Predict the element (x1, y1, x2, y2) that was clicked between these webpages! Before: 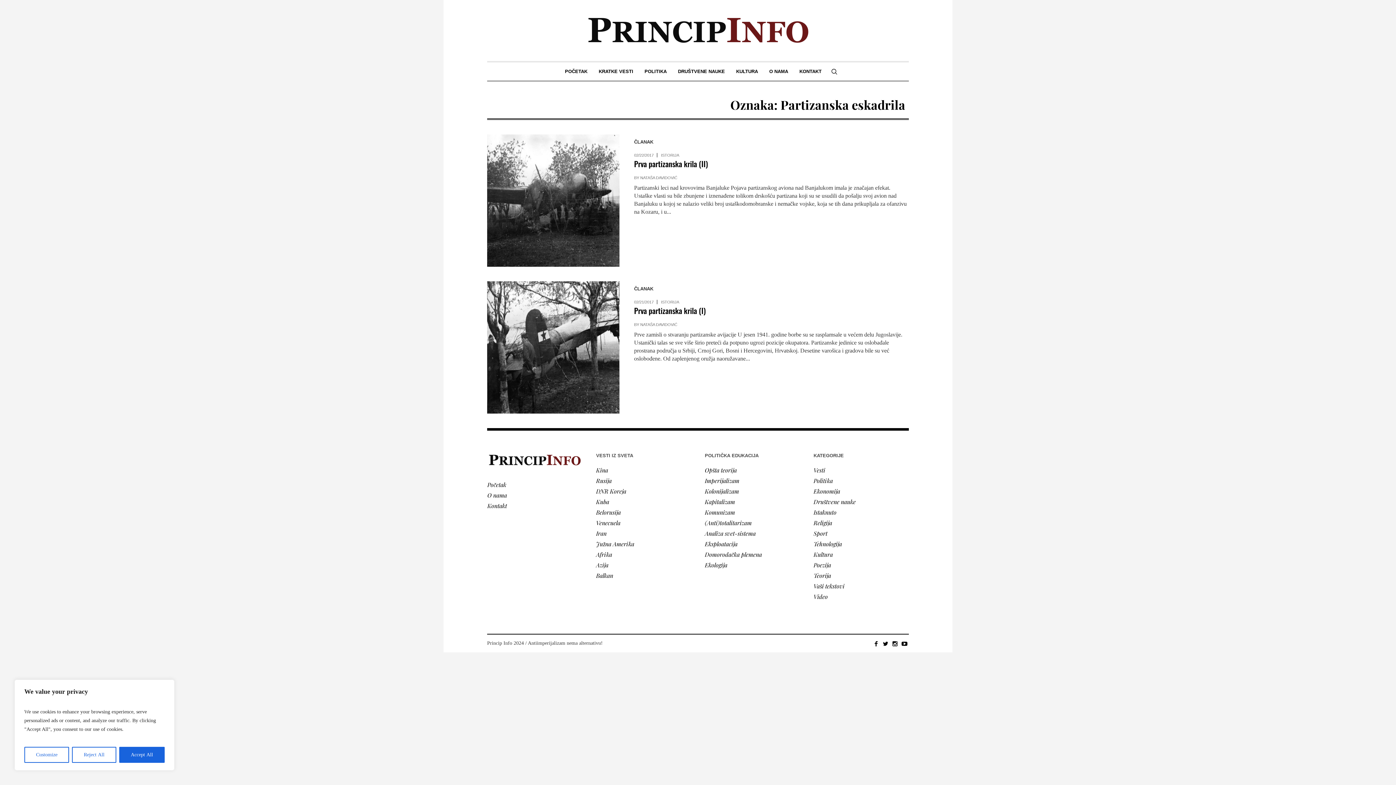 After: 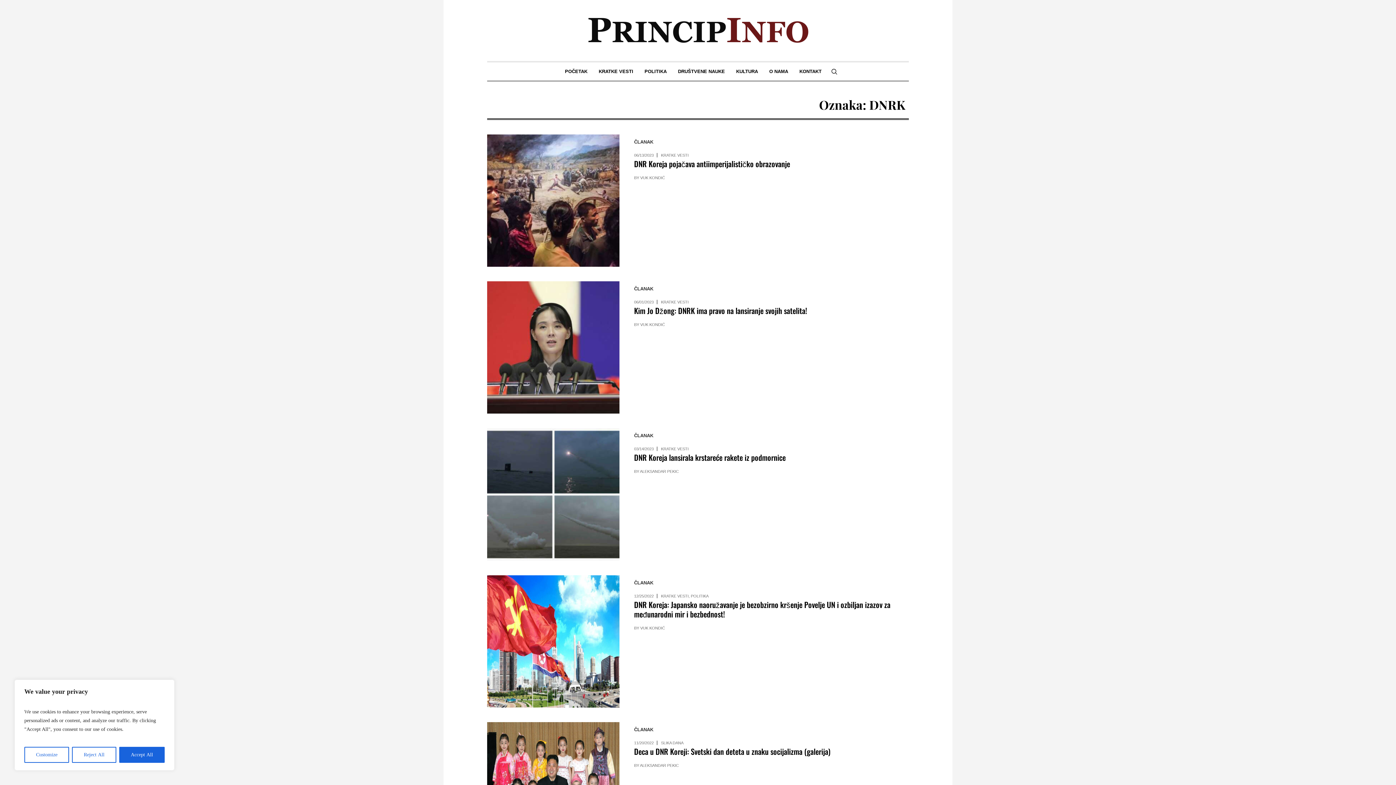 Action: bbox: (596, 487, 626, 495) label: DNR Koreja